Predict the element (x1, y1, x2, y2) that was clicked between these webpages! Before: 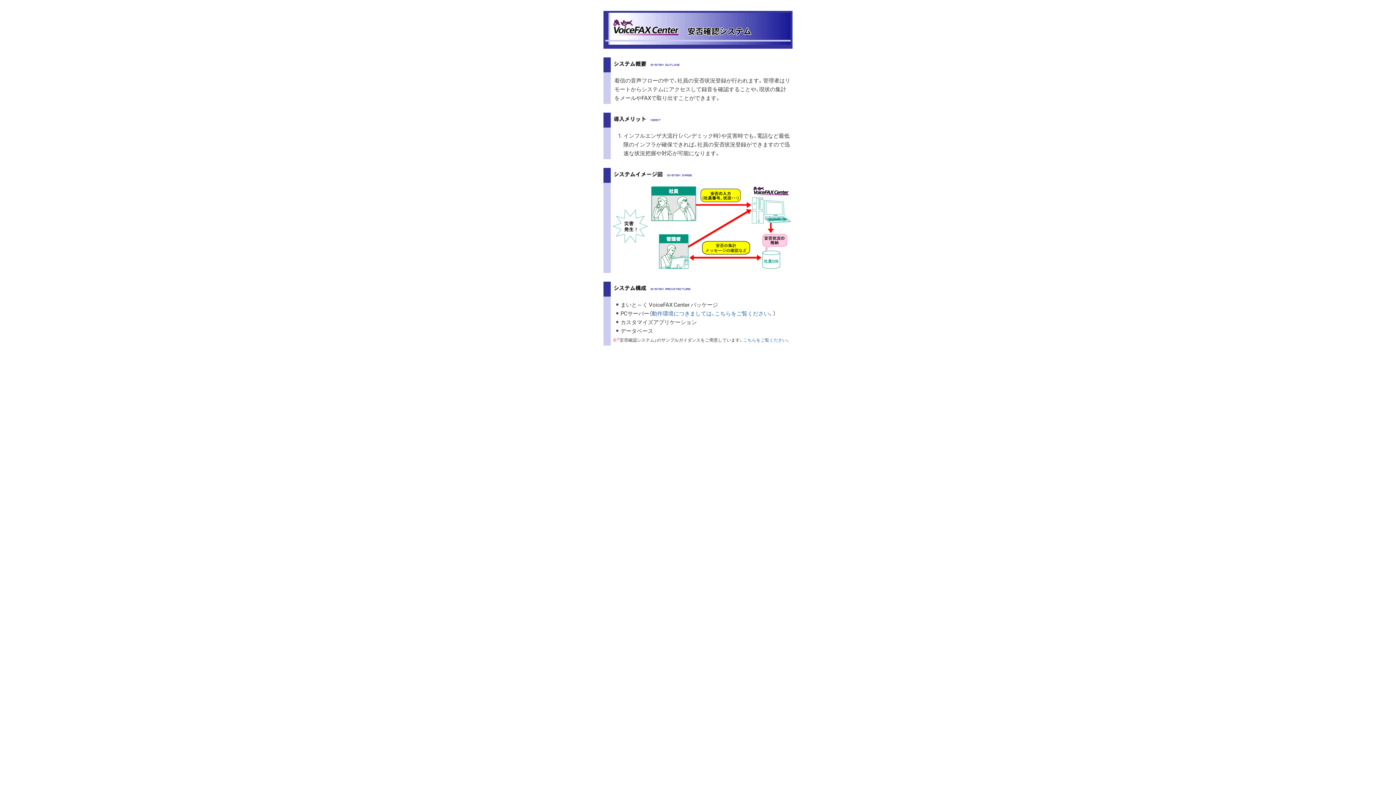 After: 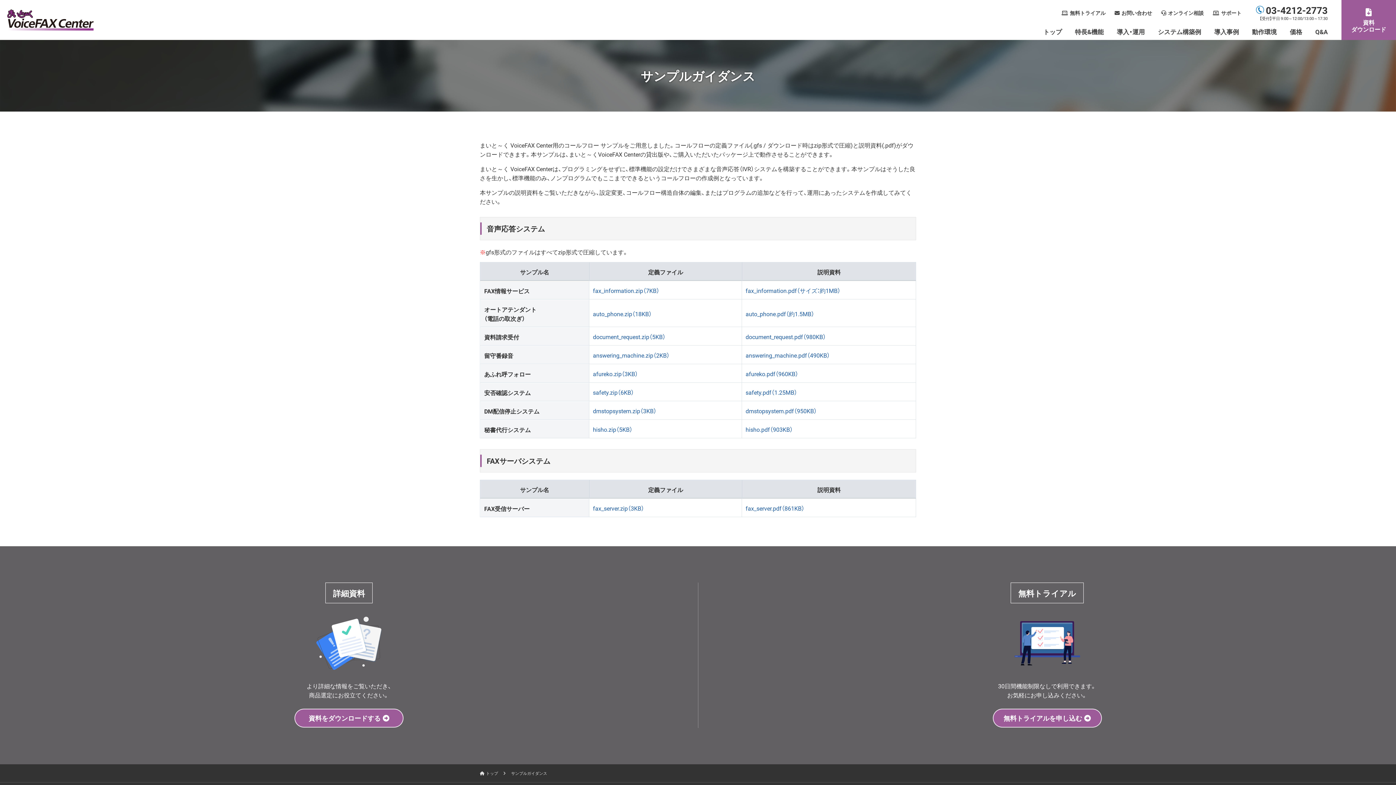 Action: bbox: (743, 336, 790, 343) label: こちらをご覧ください。